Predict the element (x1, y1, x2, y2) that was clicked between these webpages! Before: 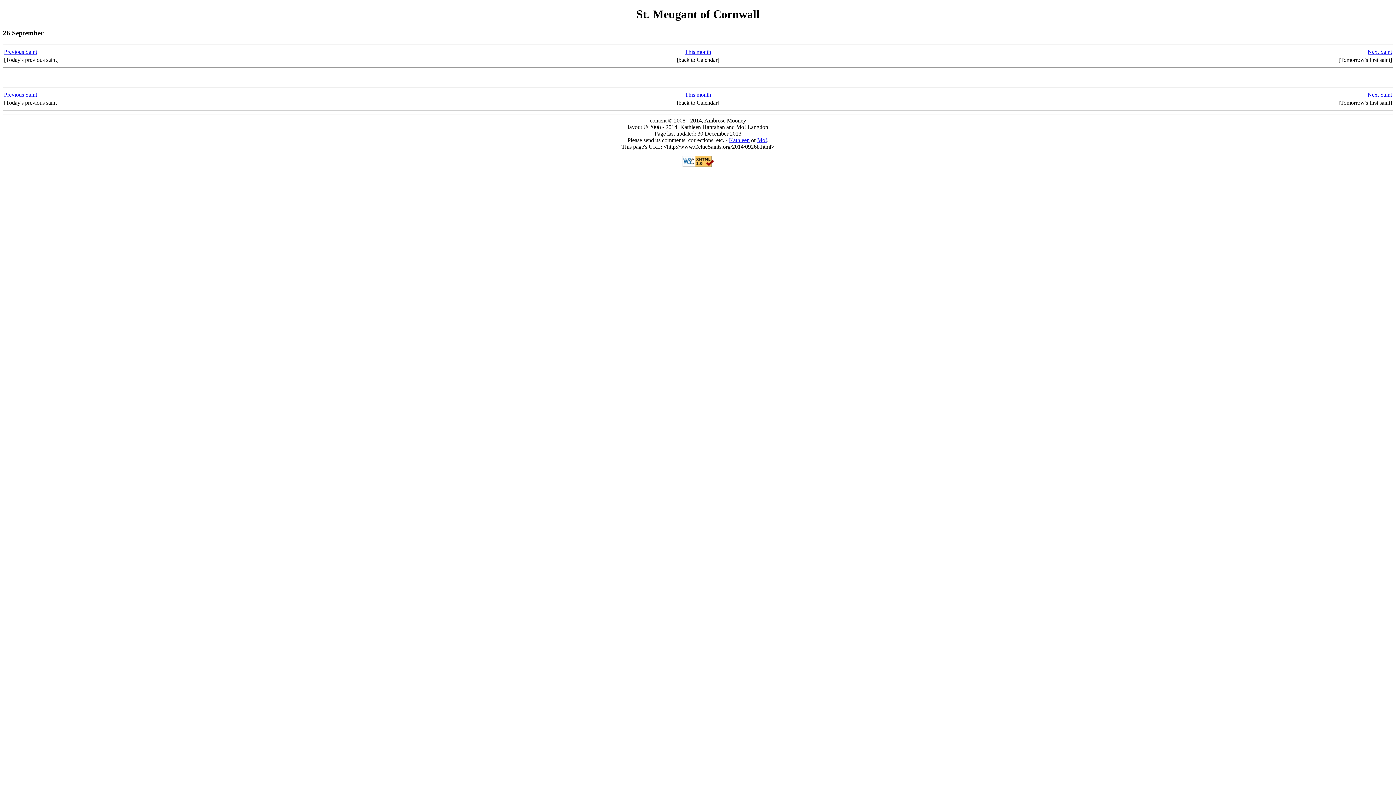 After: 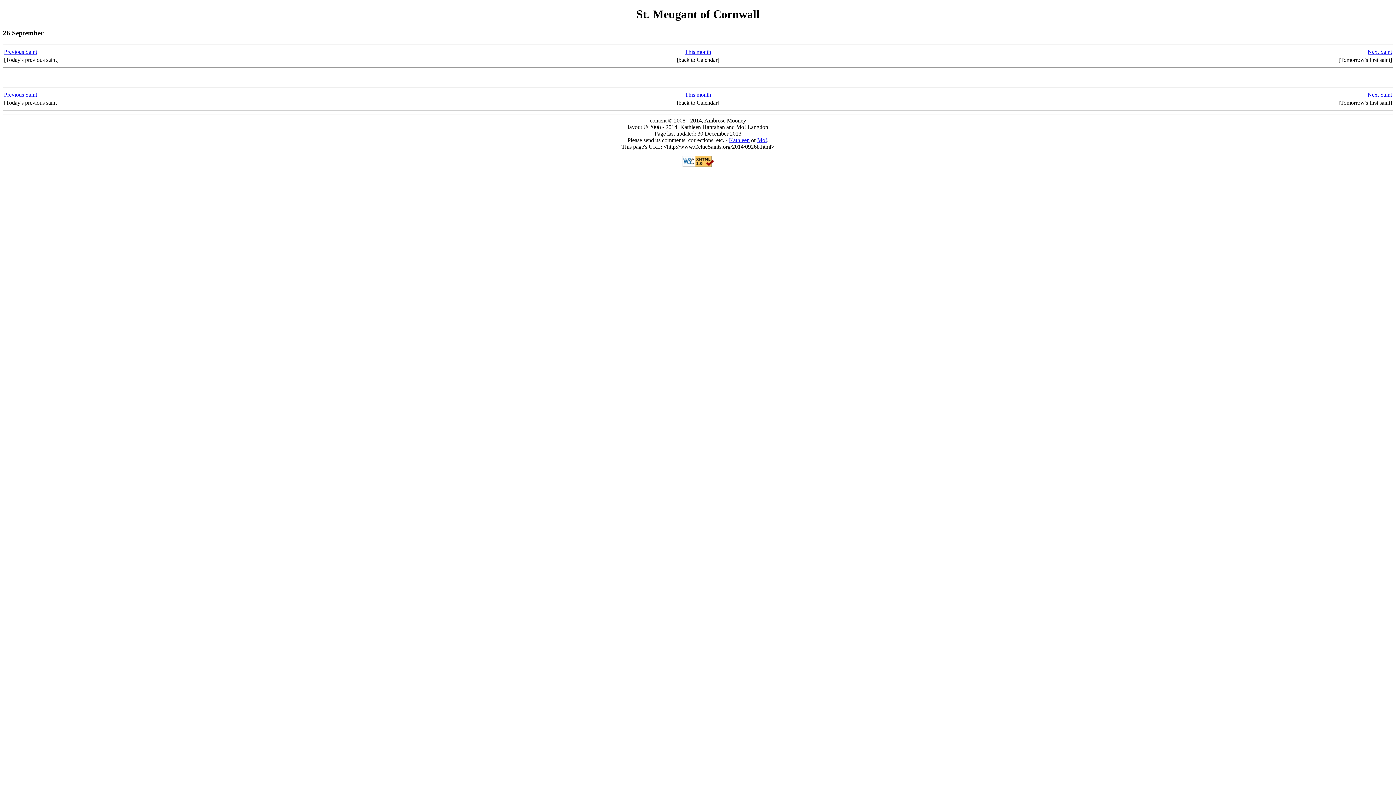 Action: bbox: (729, 136, 749, 143) label: Kathleen